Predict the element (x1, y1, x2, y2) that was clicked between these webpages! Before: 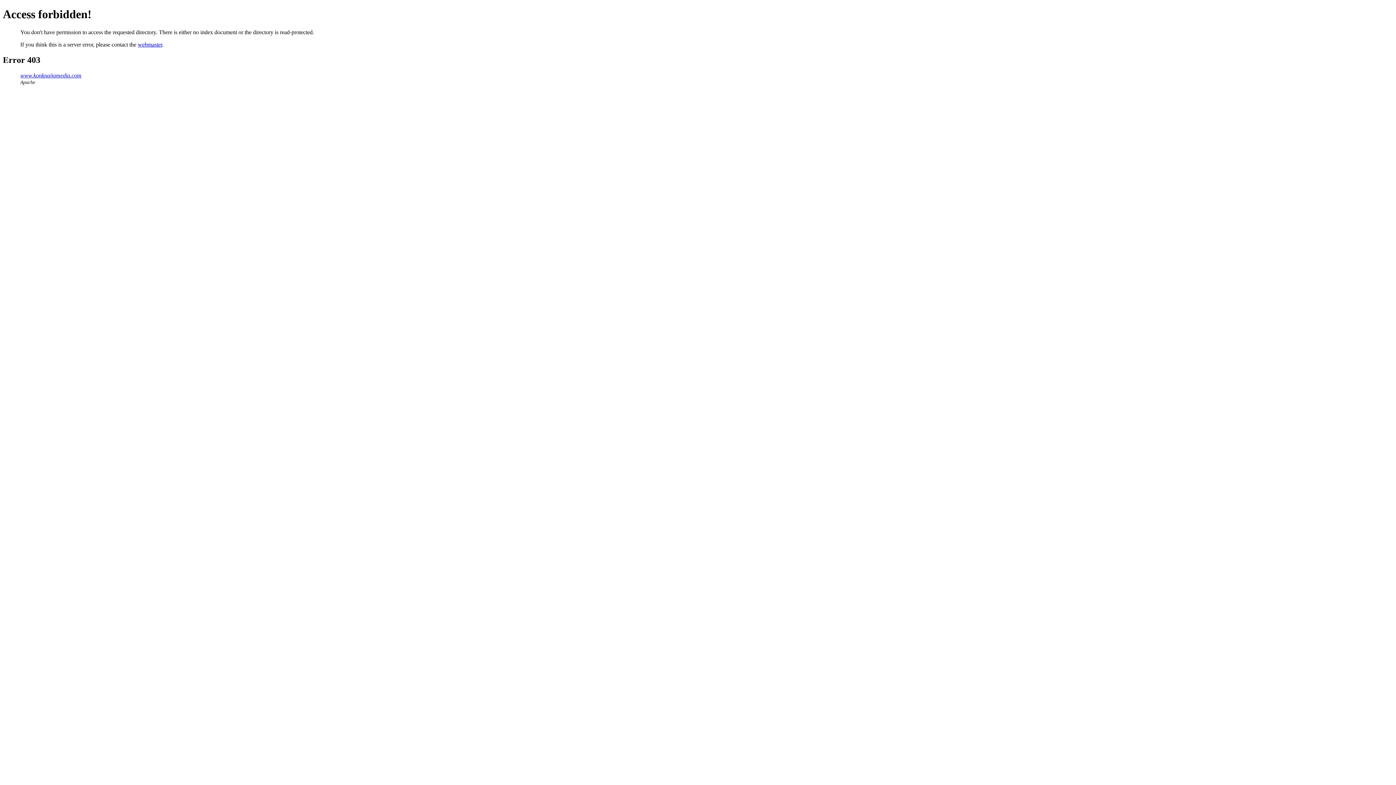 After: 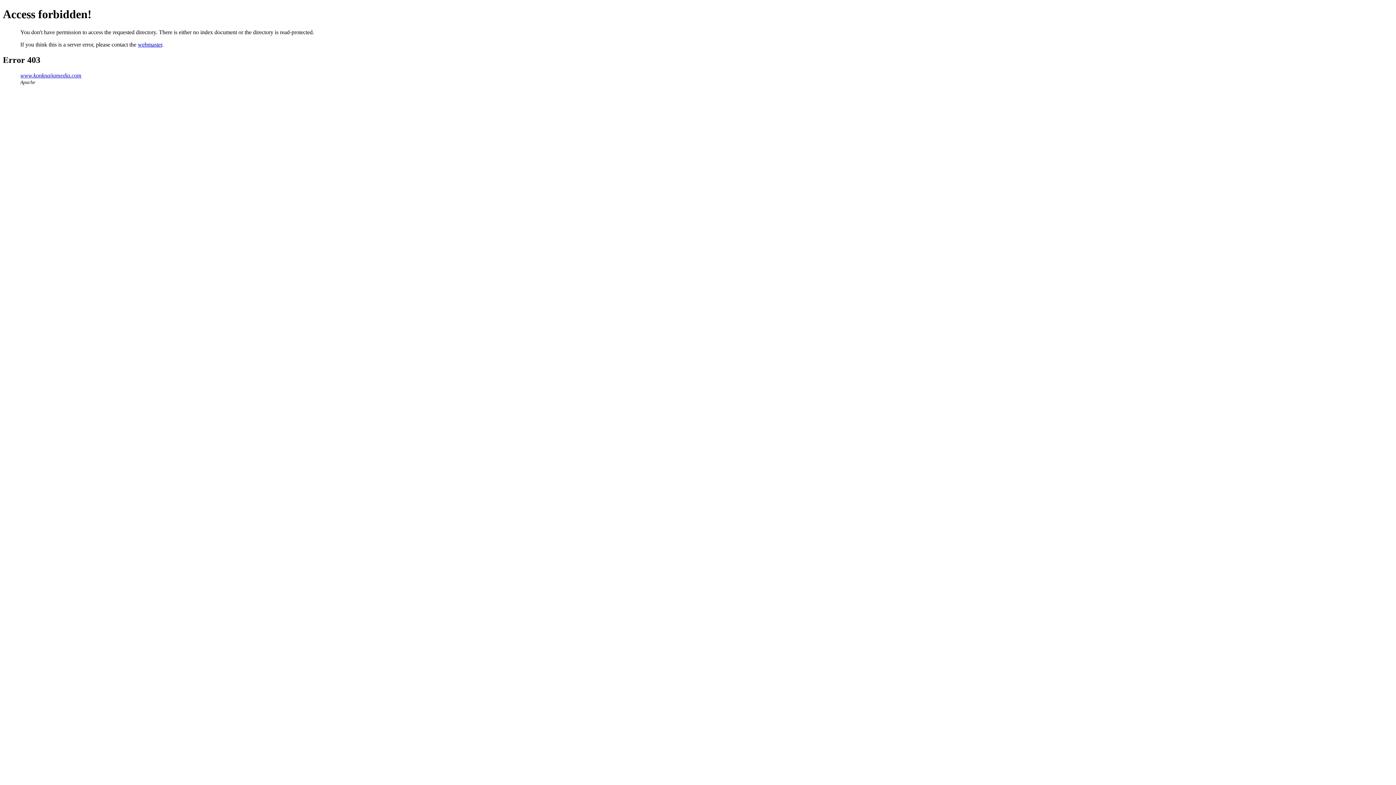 Action: label: webmaster bbox: (137, 41, 162, 47)